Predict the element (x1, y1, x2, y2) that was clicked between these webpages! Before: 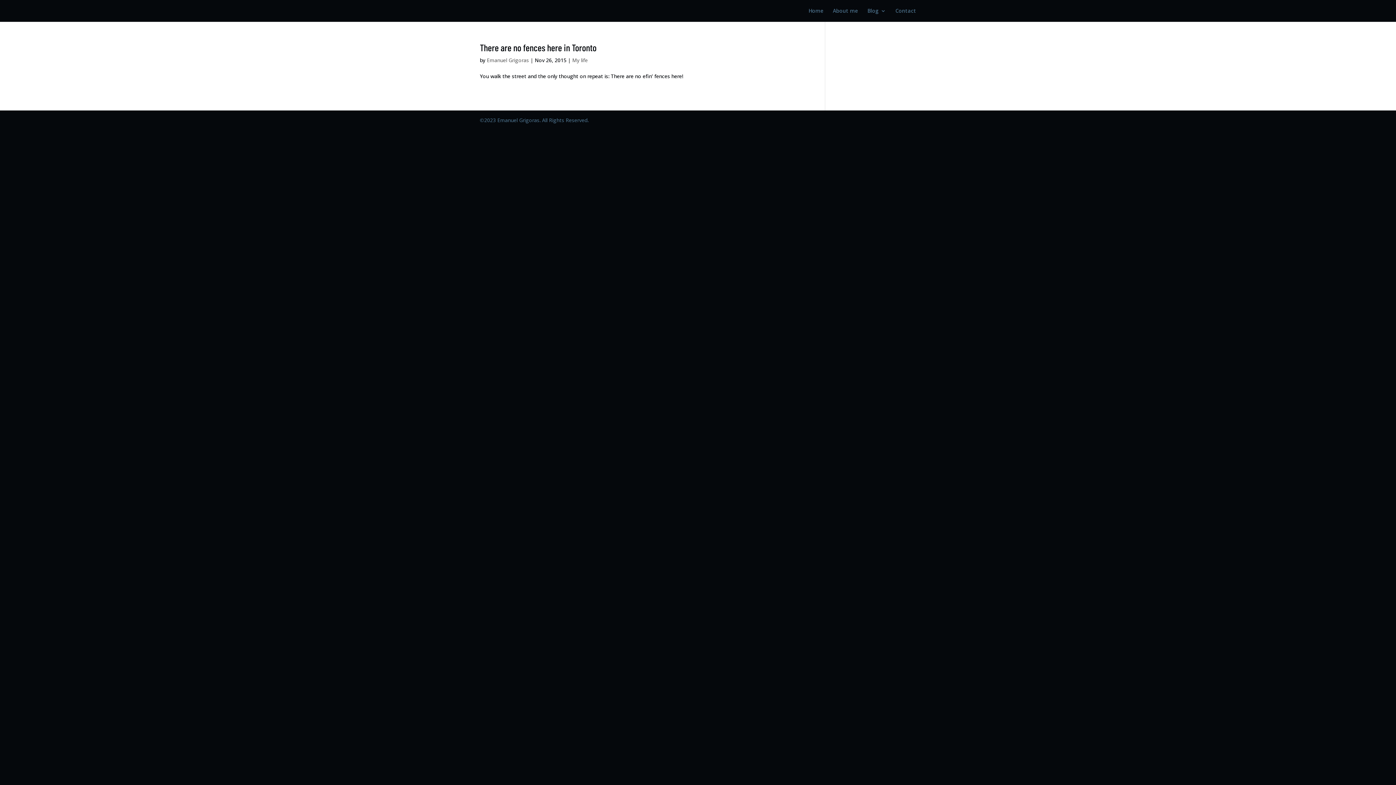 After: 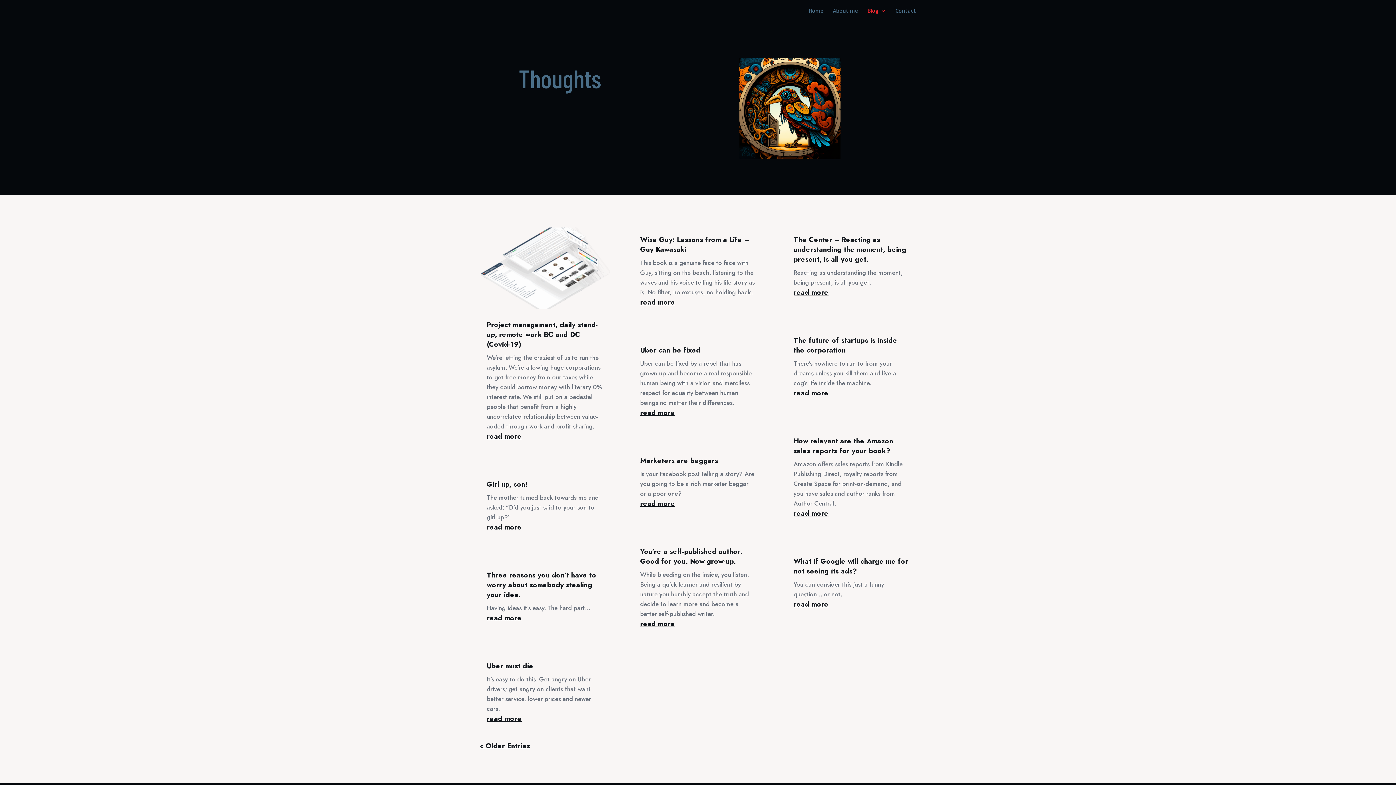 Action: label: Blog bbox: (867, 8, 886, 21)